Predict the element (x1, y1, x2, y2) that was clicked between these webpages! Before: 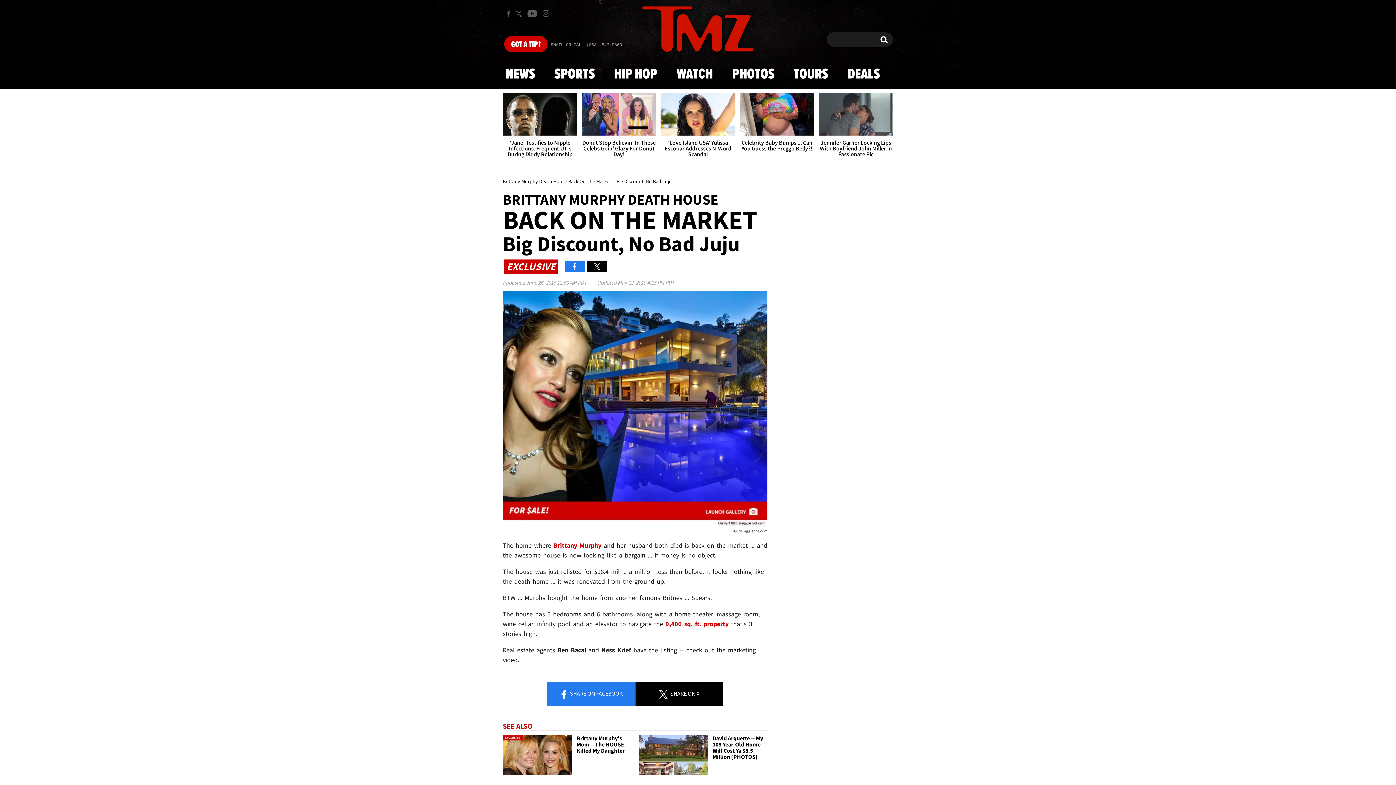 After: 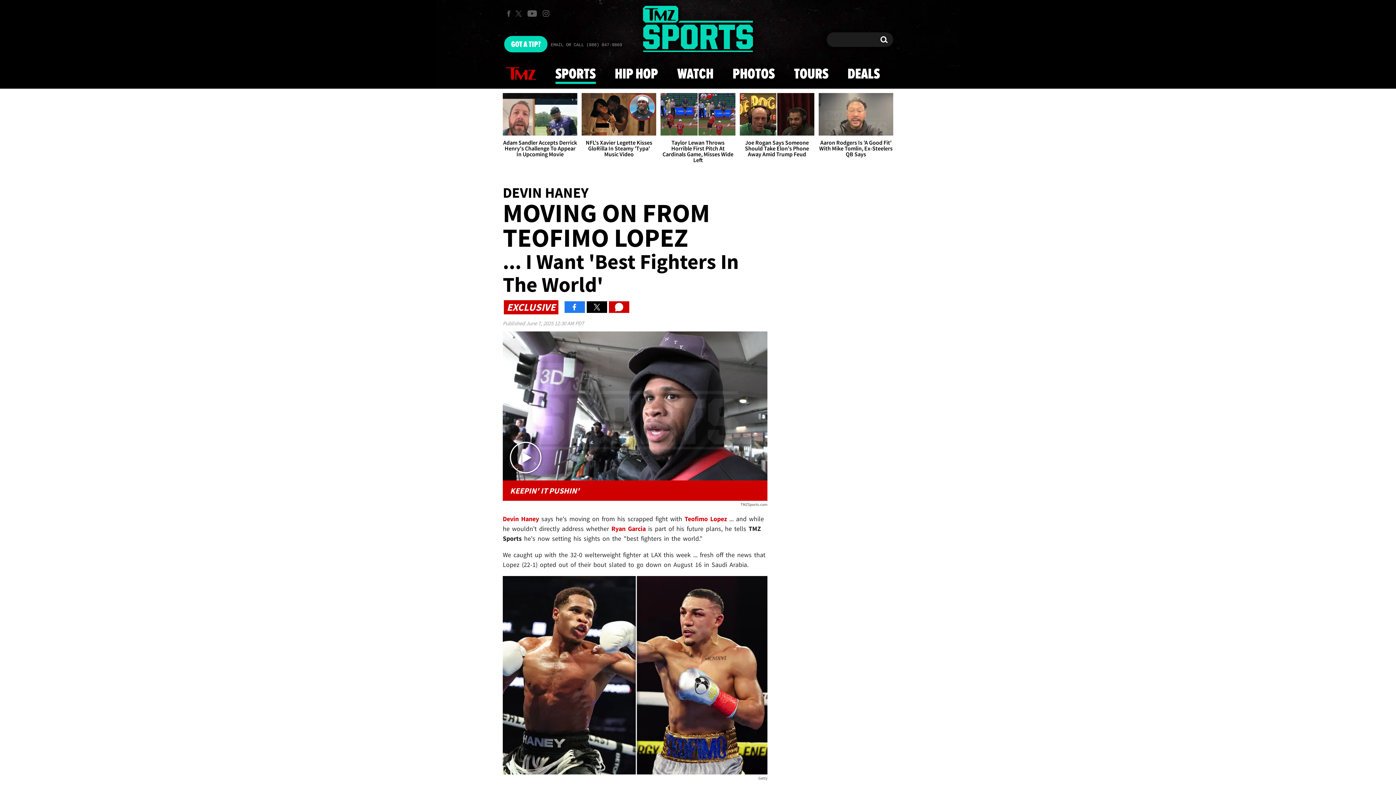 Action: label: SPORTS bbox: (550, 59, 599, 88)